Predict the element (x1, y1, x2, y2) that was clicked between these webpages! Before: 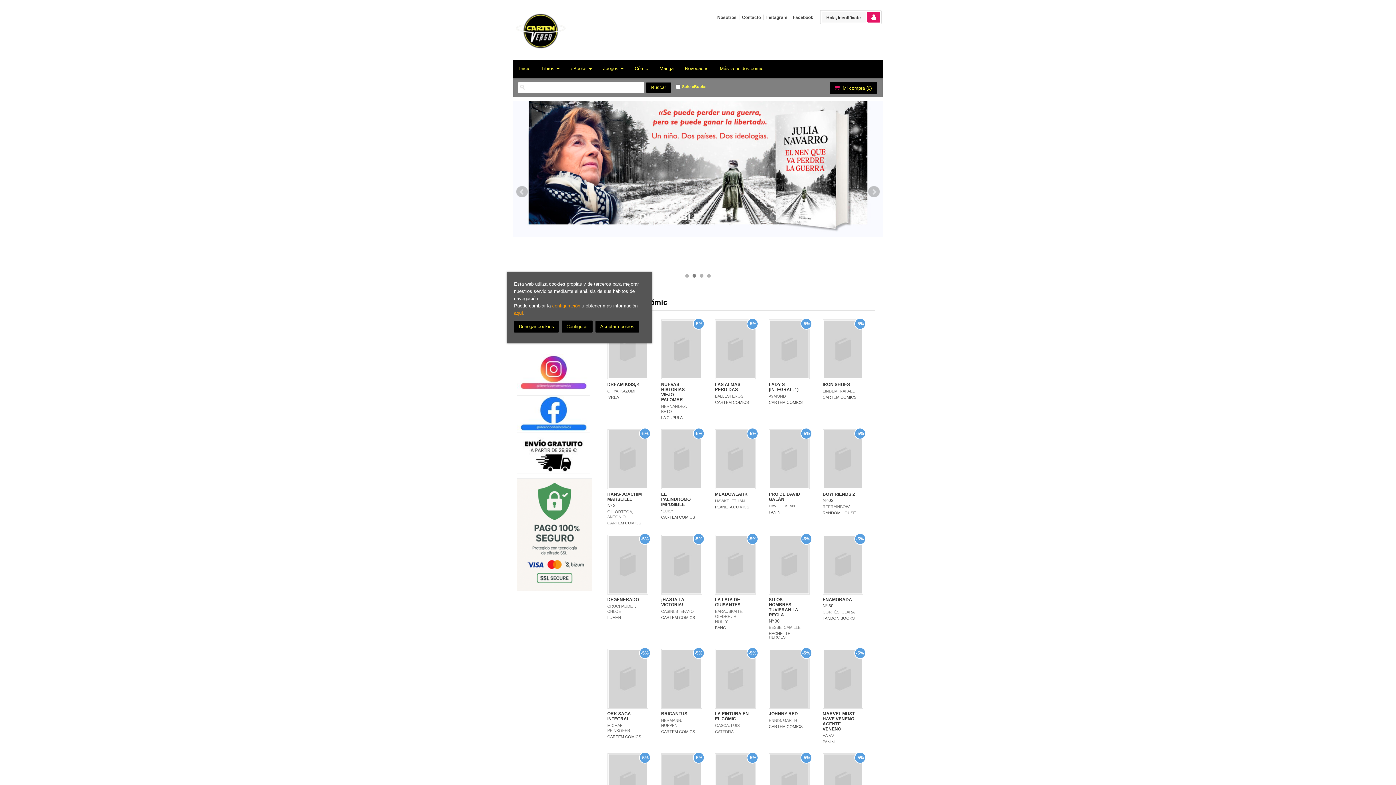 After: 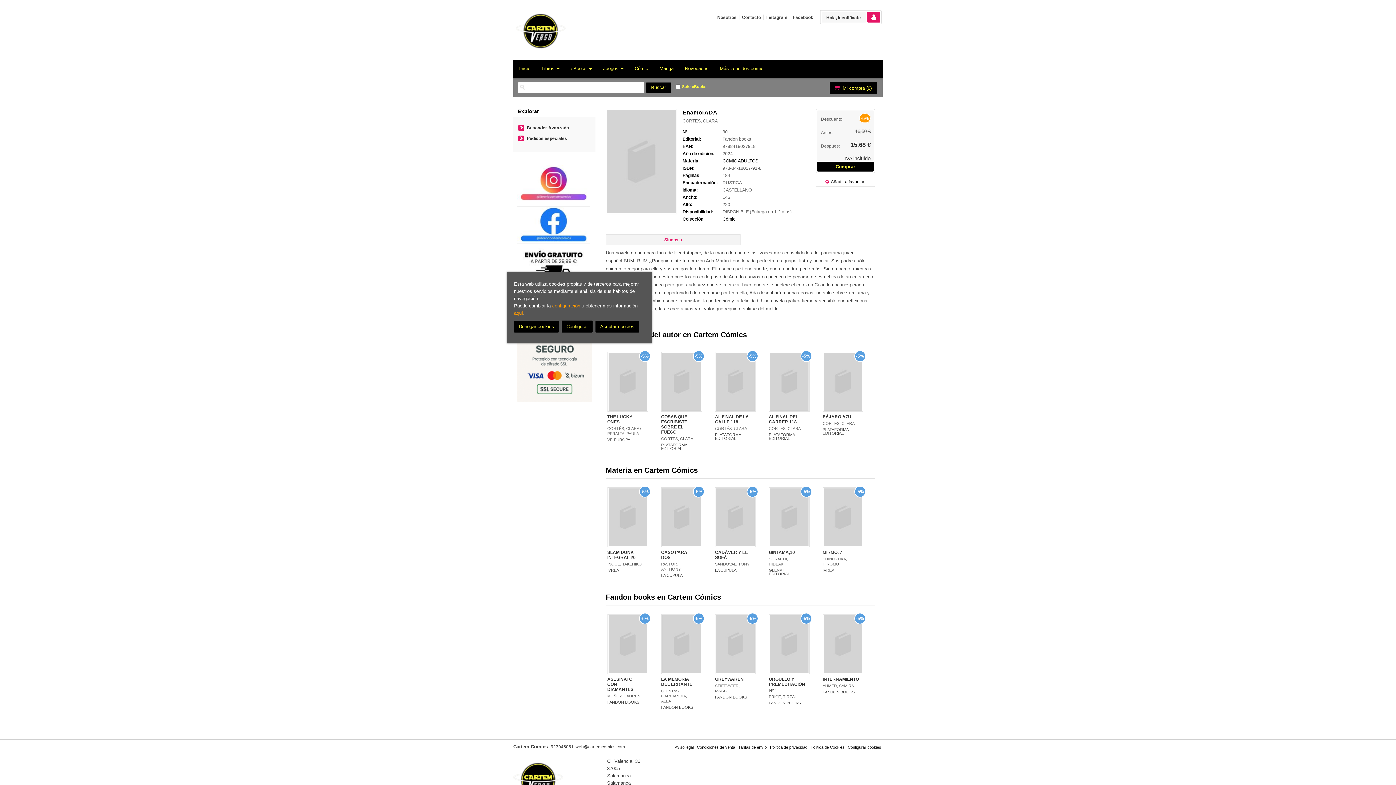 Action: label: ENAMORADA bbox: (822, 597, 852, 602)